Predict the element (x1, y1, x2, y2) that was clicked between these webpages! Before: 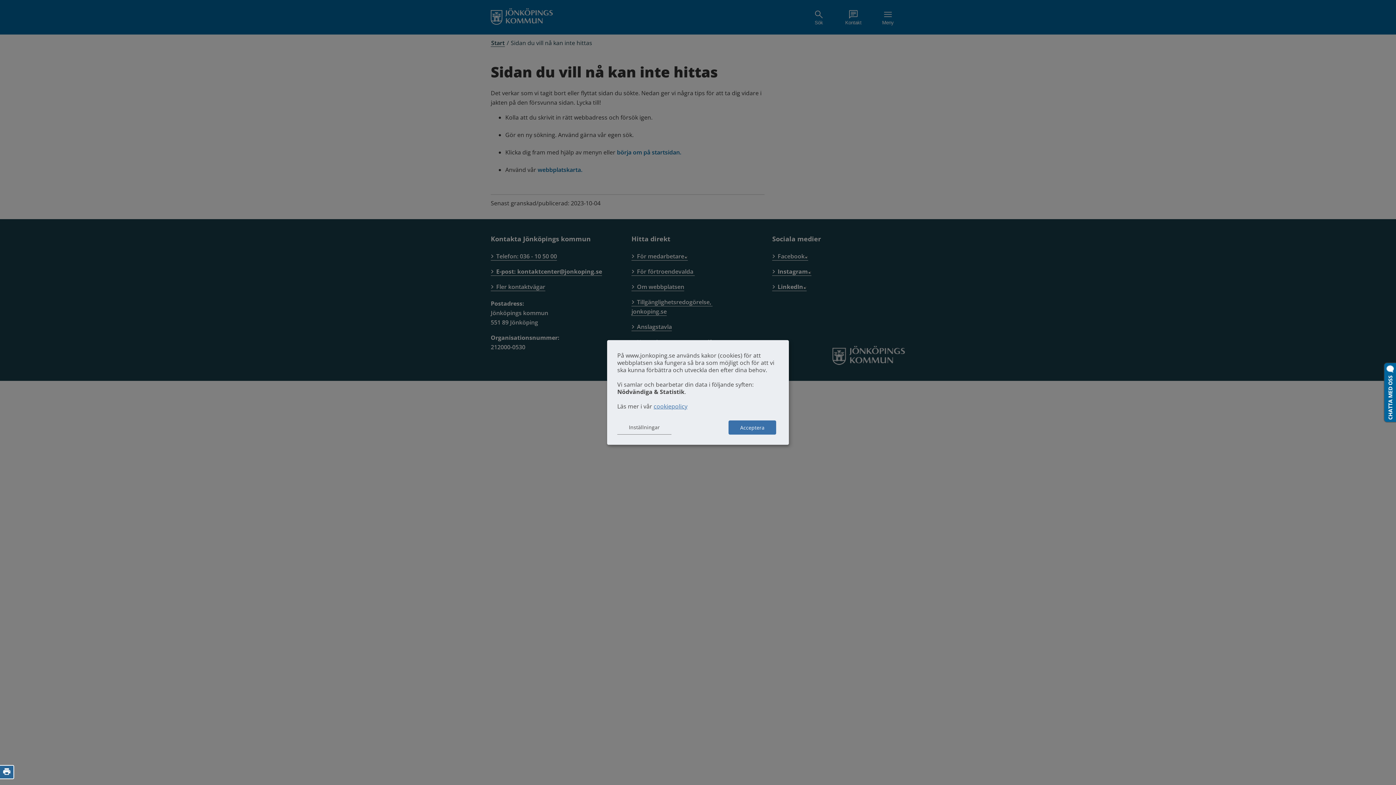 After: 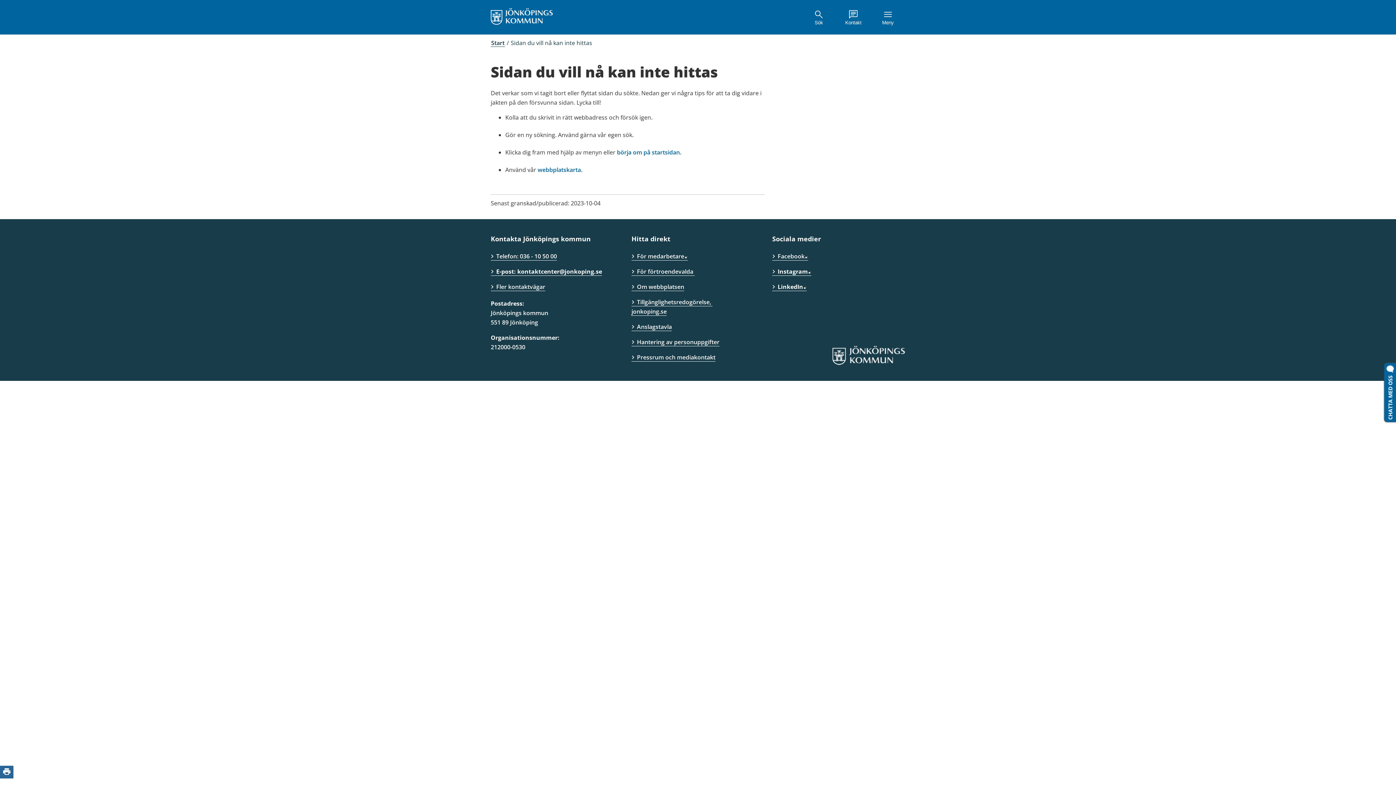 Action: bbox: (728, 420, 776, 434) label: Acceptera